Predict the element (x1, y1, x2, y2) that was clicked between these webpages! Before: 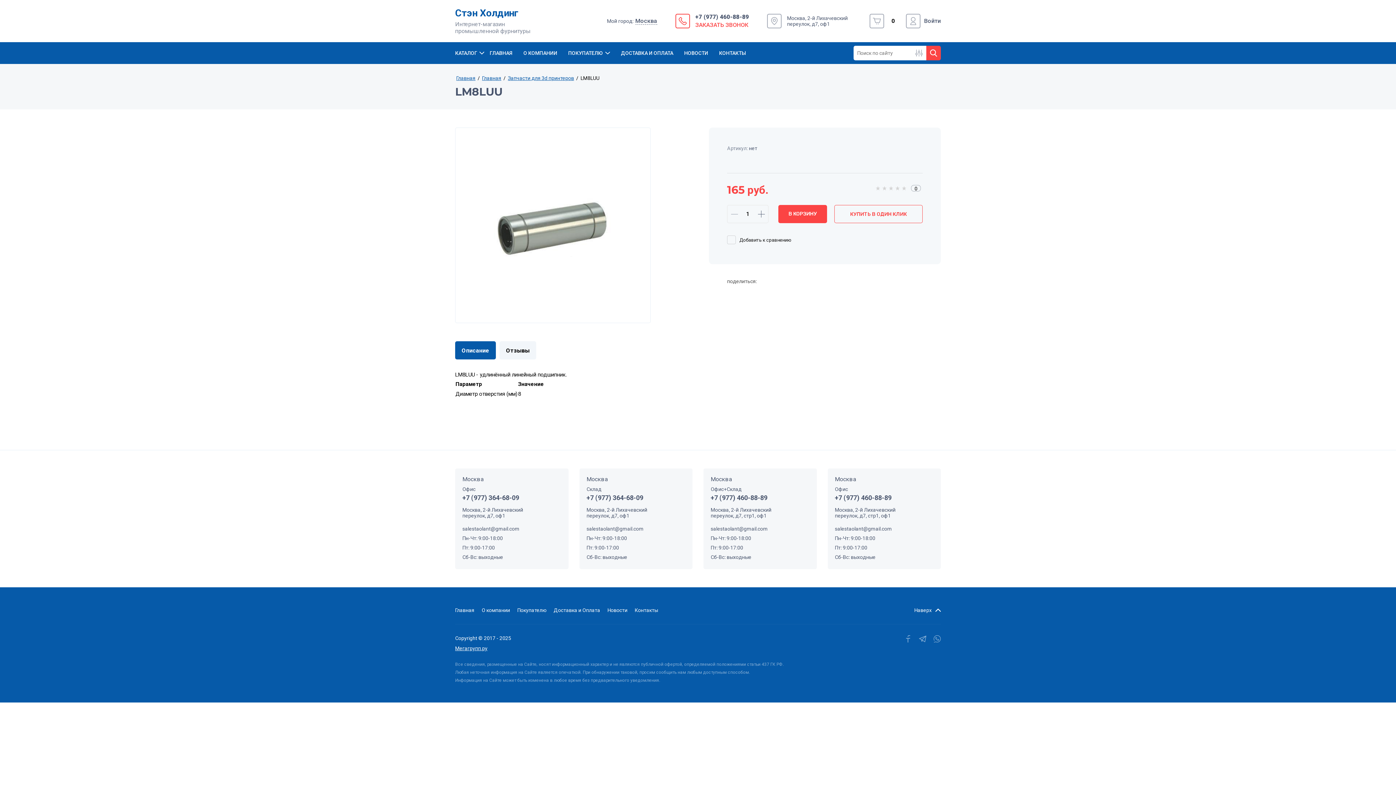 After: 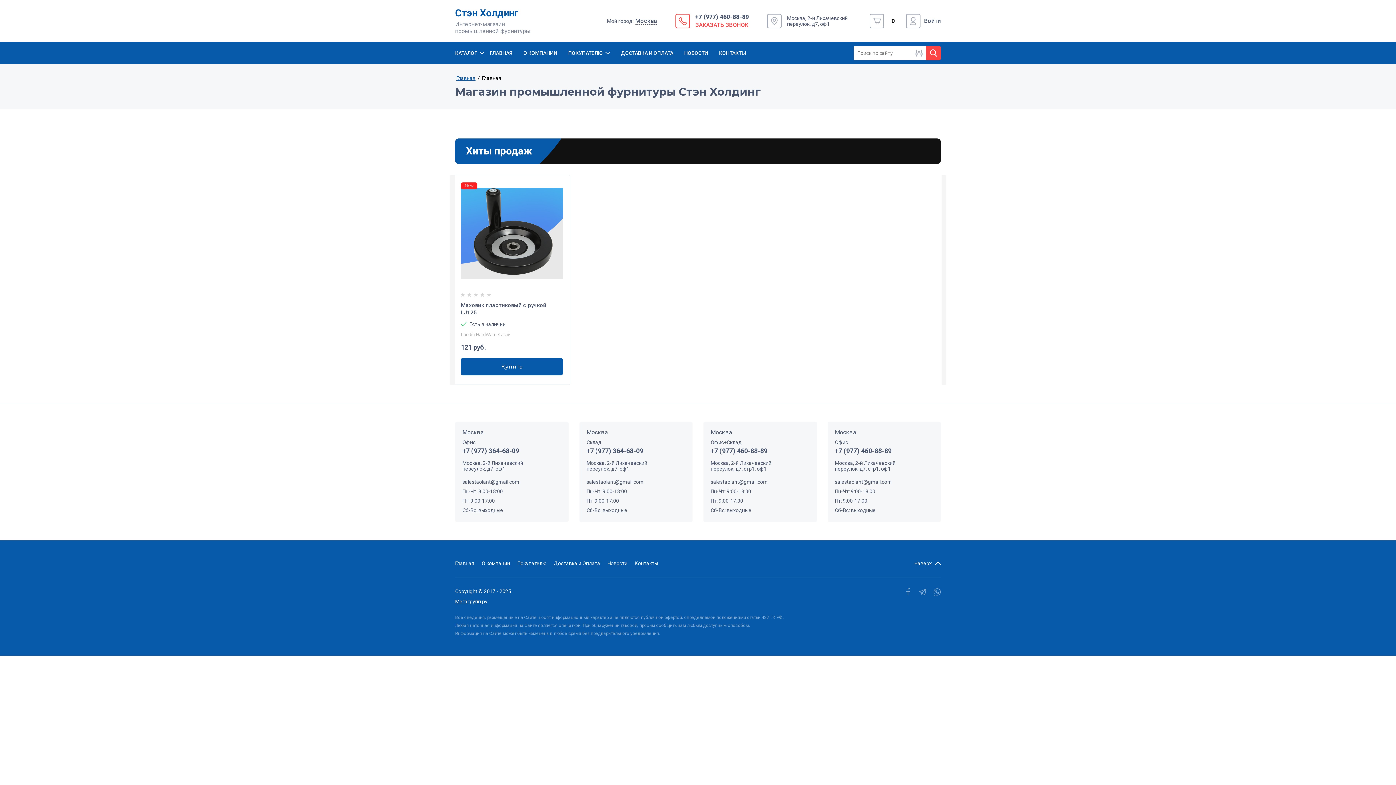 Action: label: Главная bbox: (455, 605, 474, 615)